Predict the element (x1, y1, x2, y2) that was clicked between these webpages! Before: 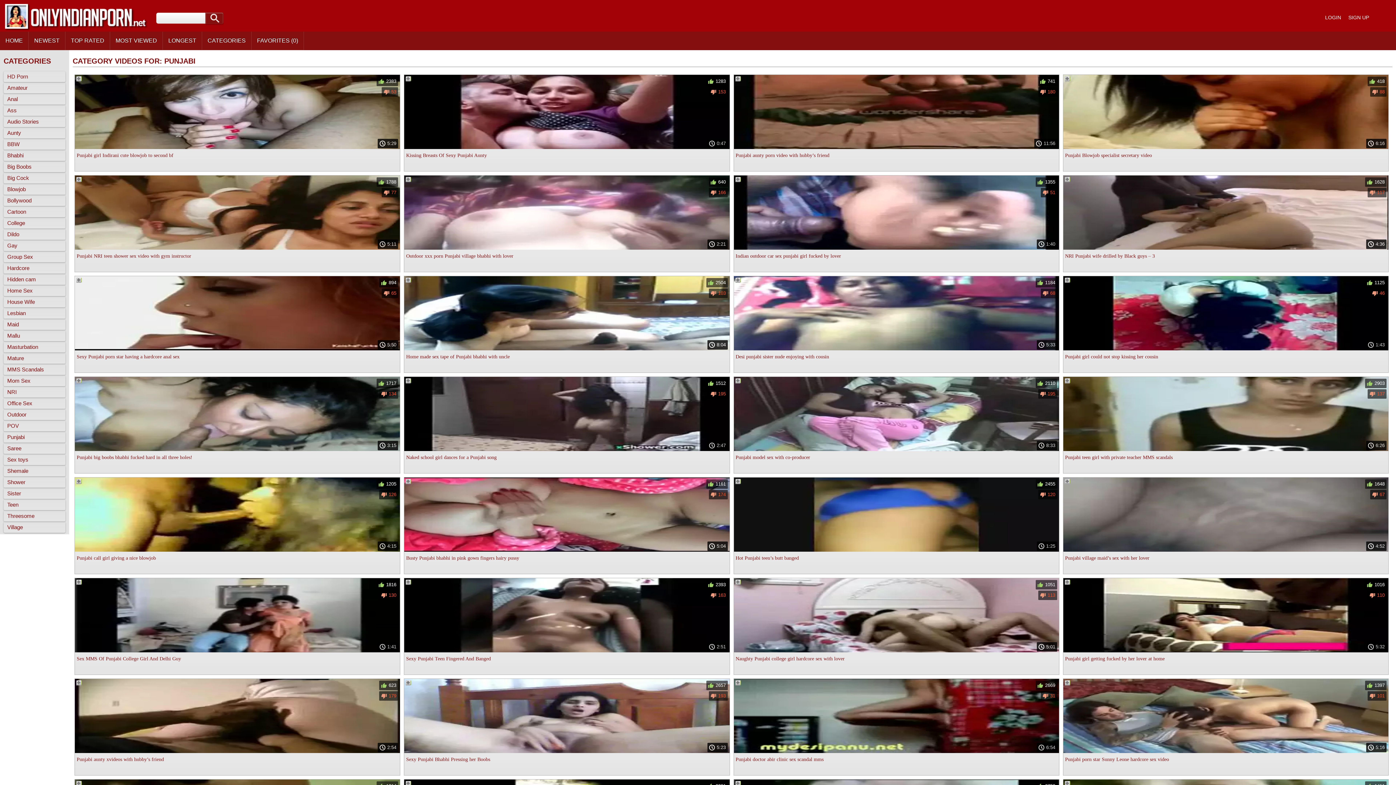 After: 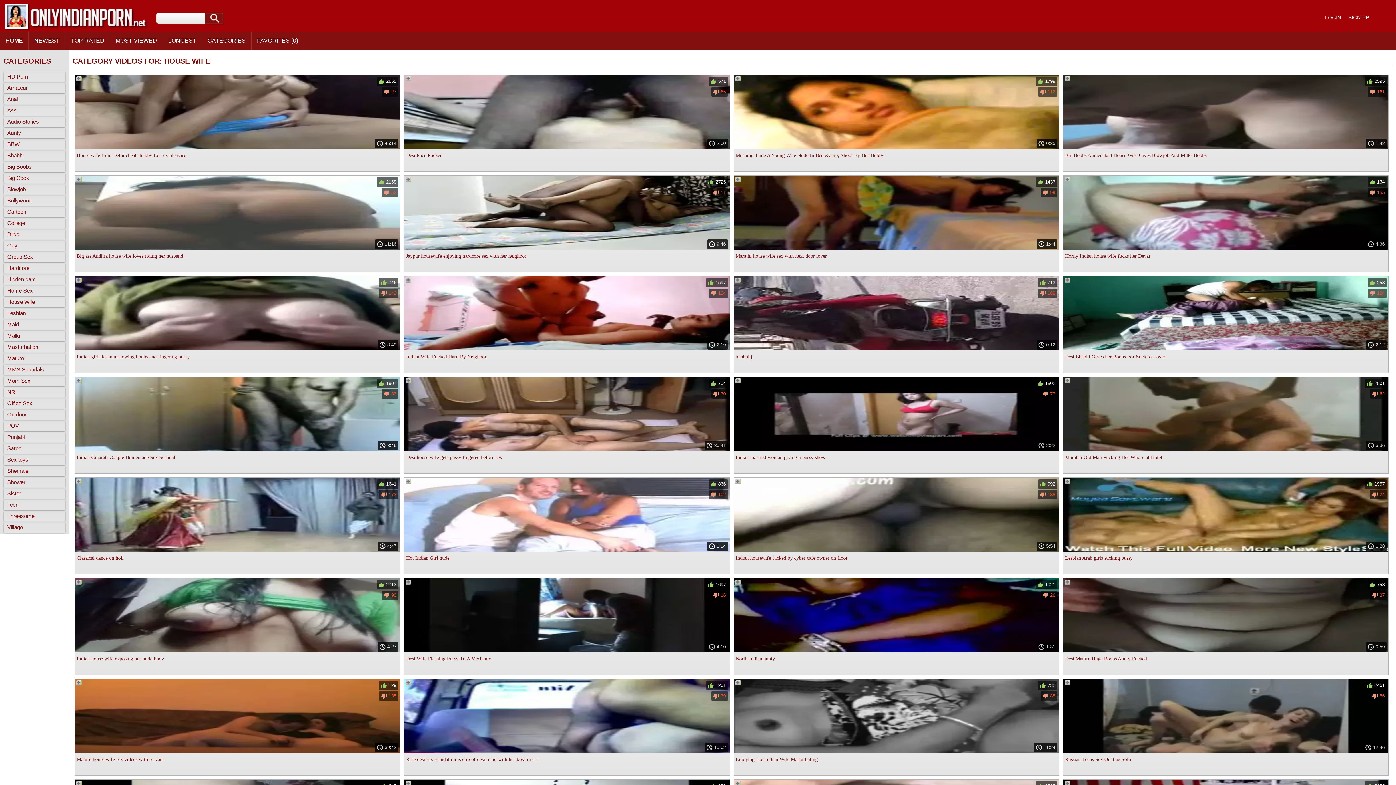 Action: label: House Wife bbox: (3, 296, 65, 307)